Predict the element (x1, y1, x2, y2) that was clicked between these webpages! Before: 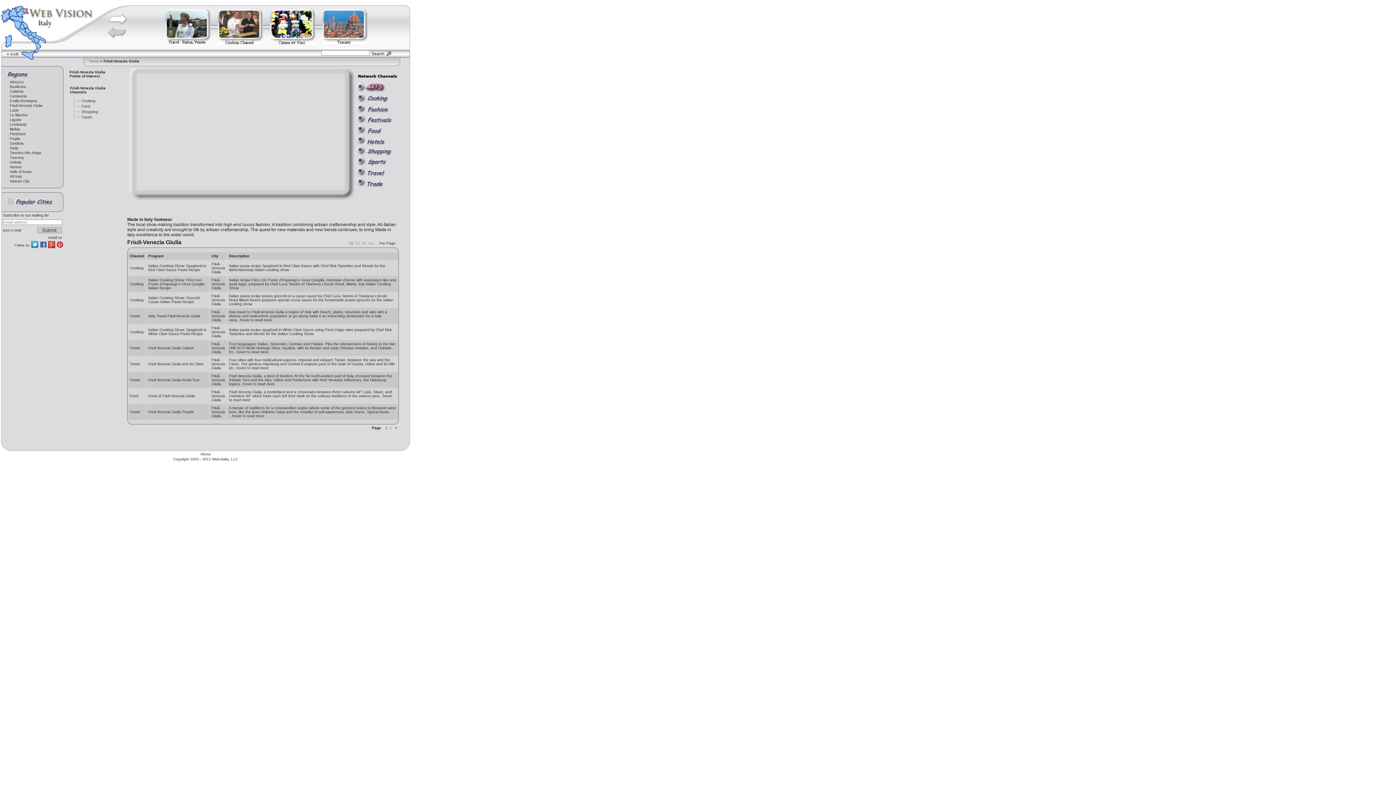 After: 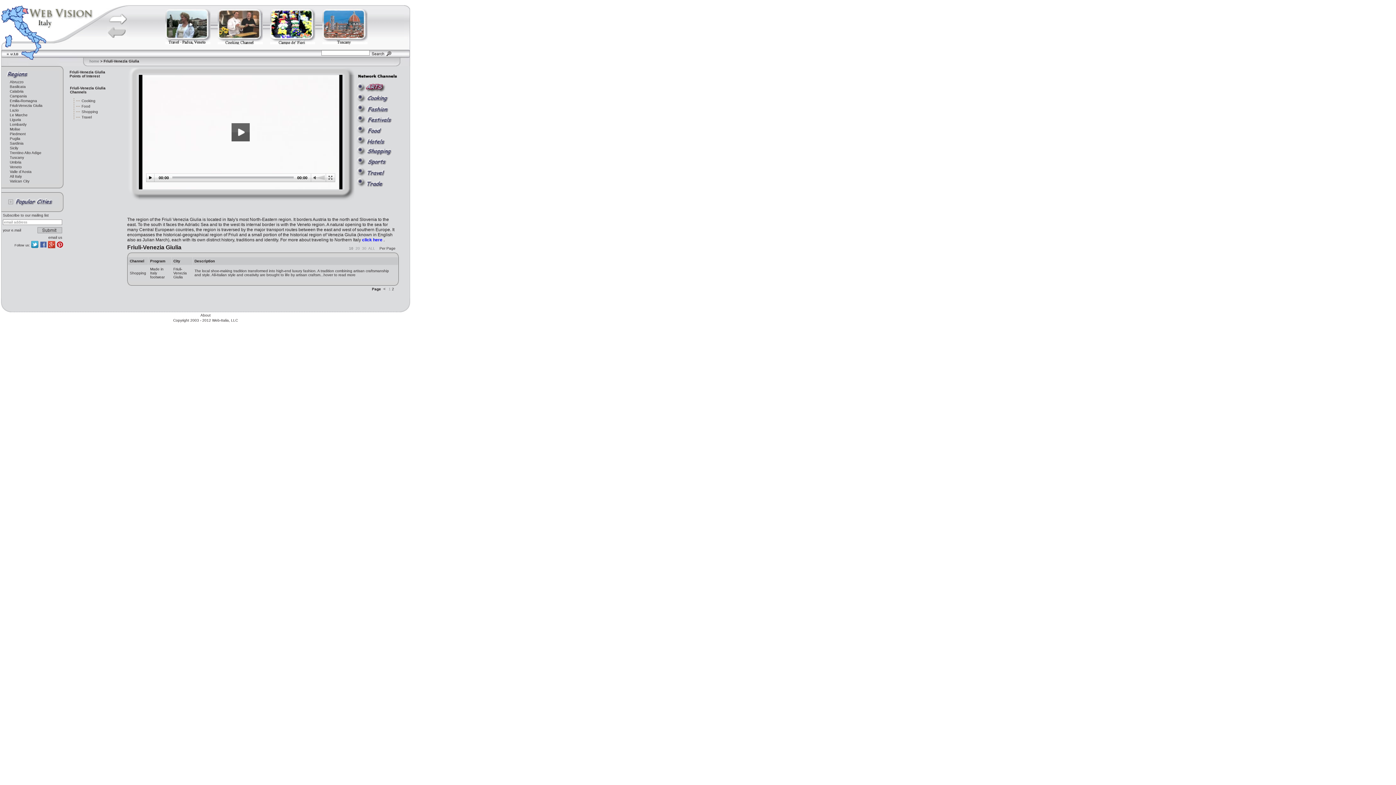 Action: bbox: (395, 425, 397, 429)